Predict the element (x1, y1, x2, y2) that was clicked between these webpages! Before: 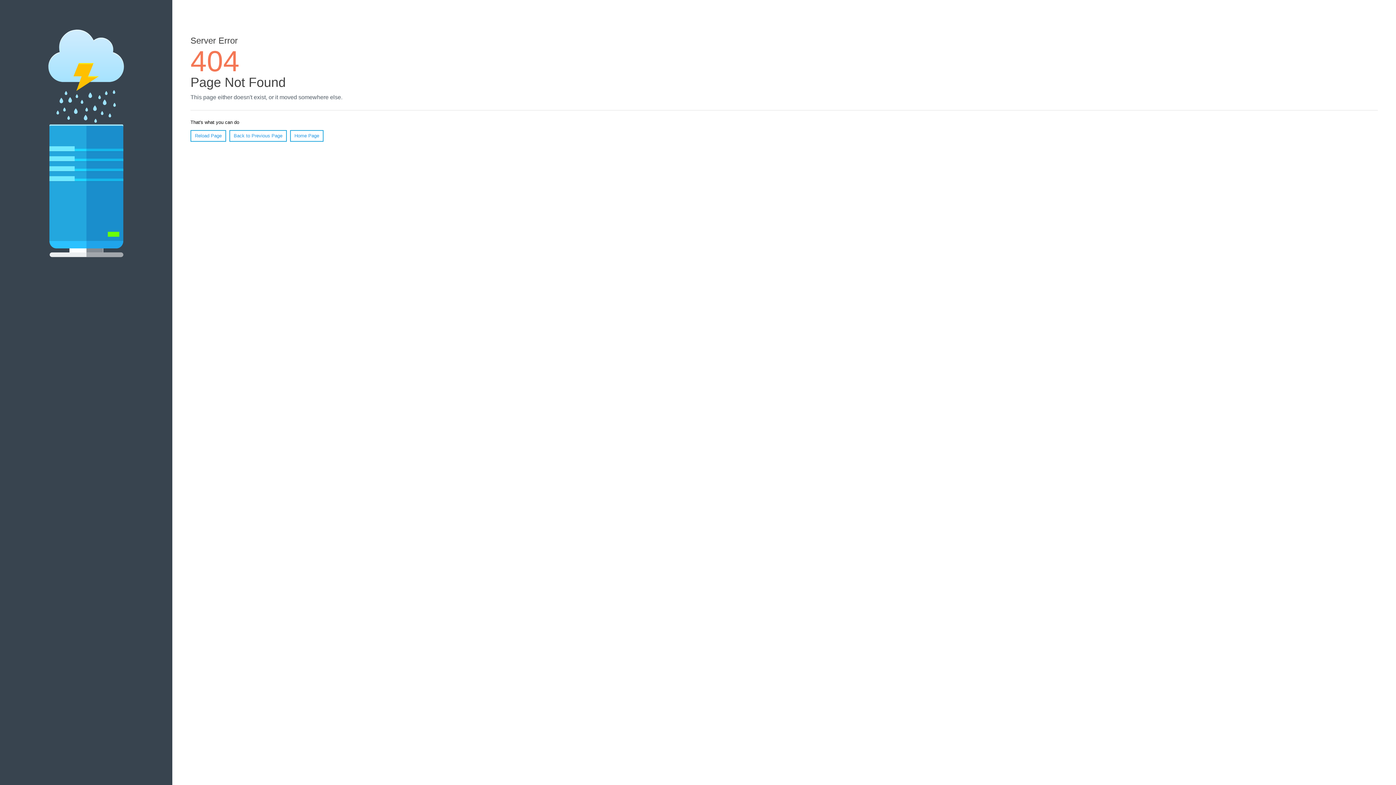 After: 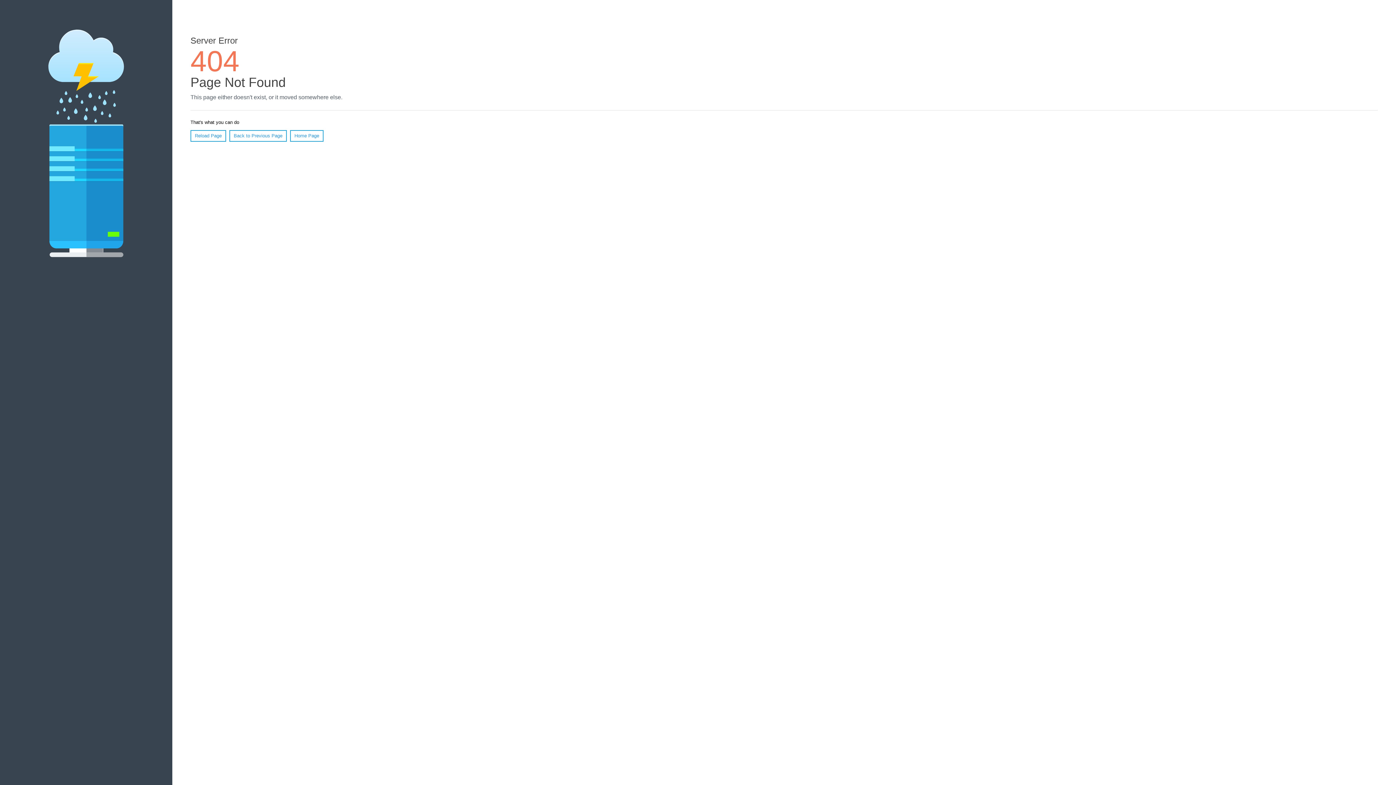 Action: bbox: (190, 130, 226, 141) label: Reload Page